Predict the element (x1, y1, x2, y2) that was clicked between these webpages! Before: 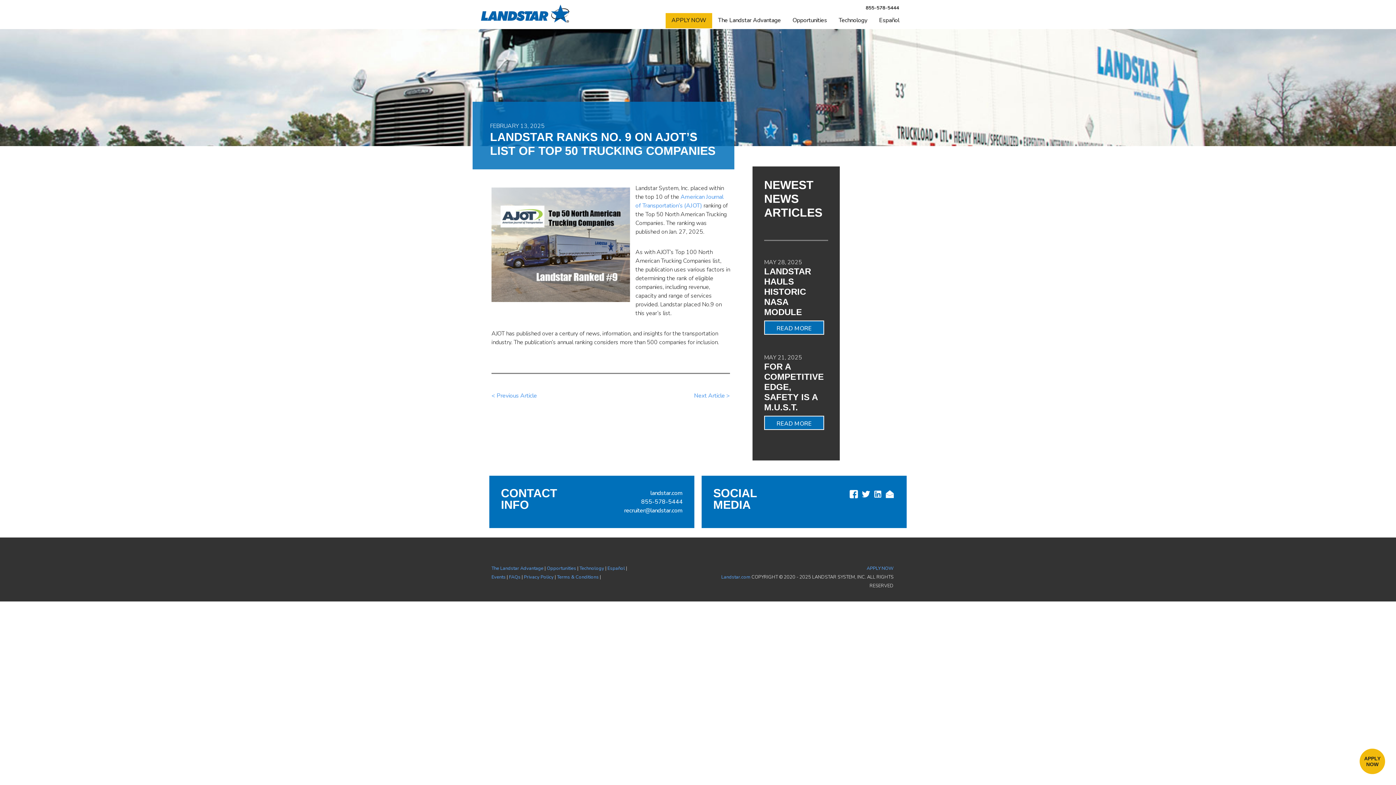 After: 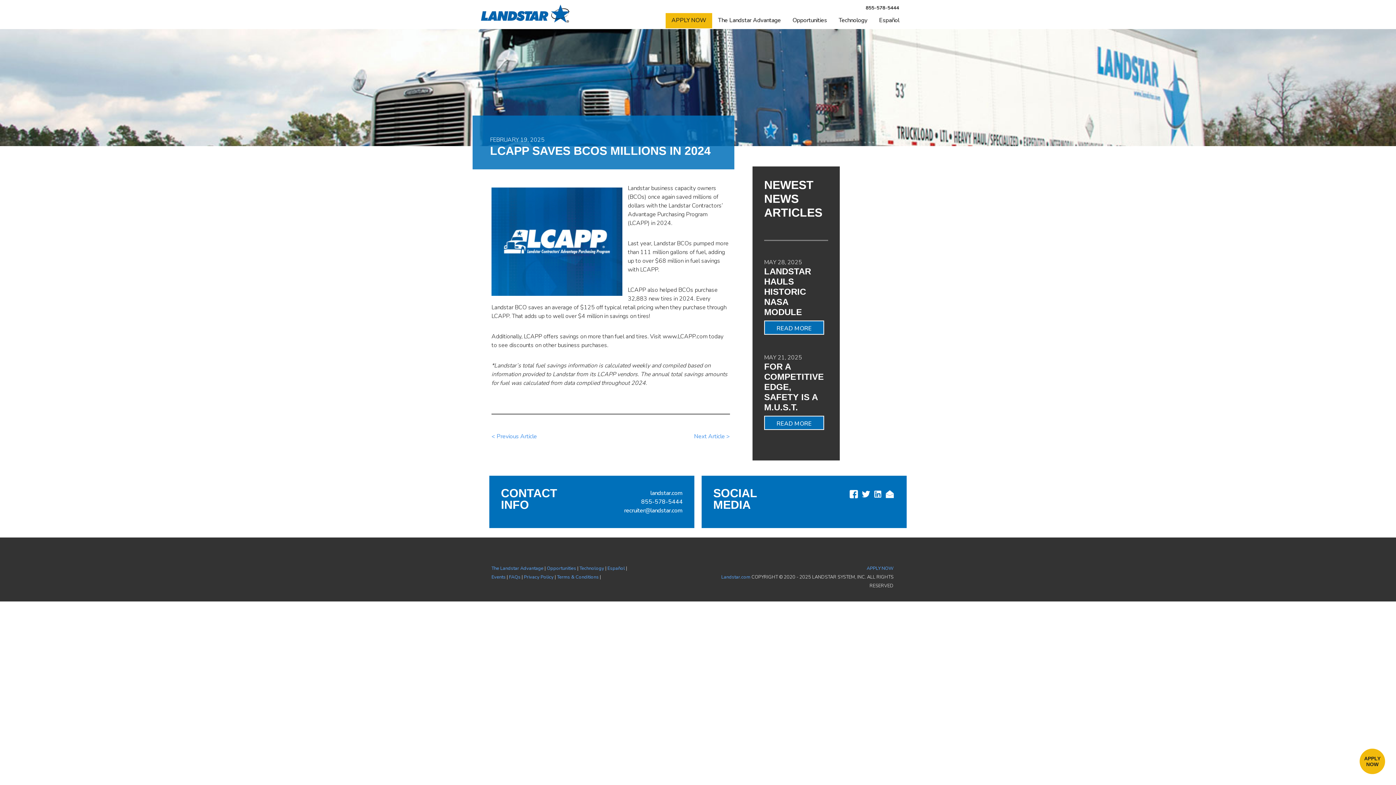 Action: label: < Previous Article bbox: (491, 391, 537, 400)